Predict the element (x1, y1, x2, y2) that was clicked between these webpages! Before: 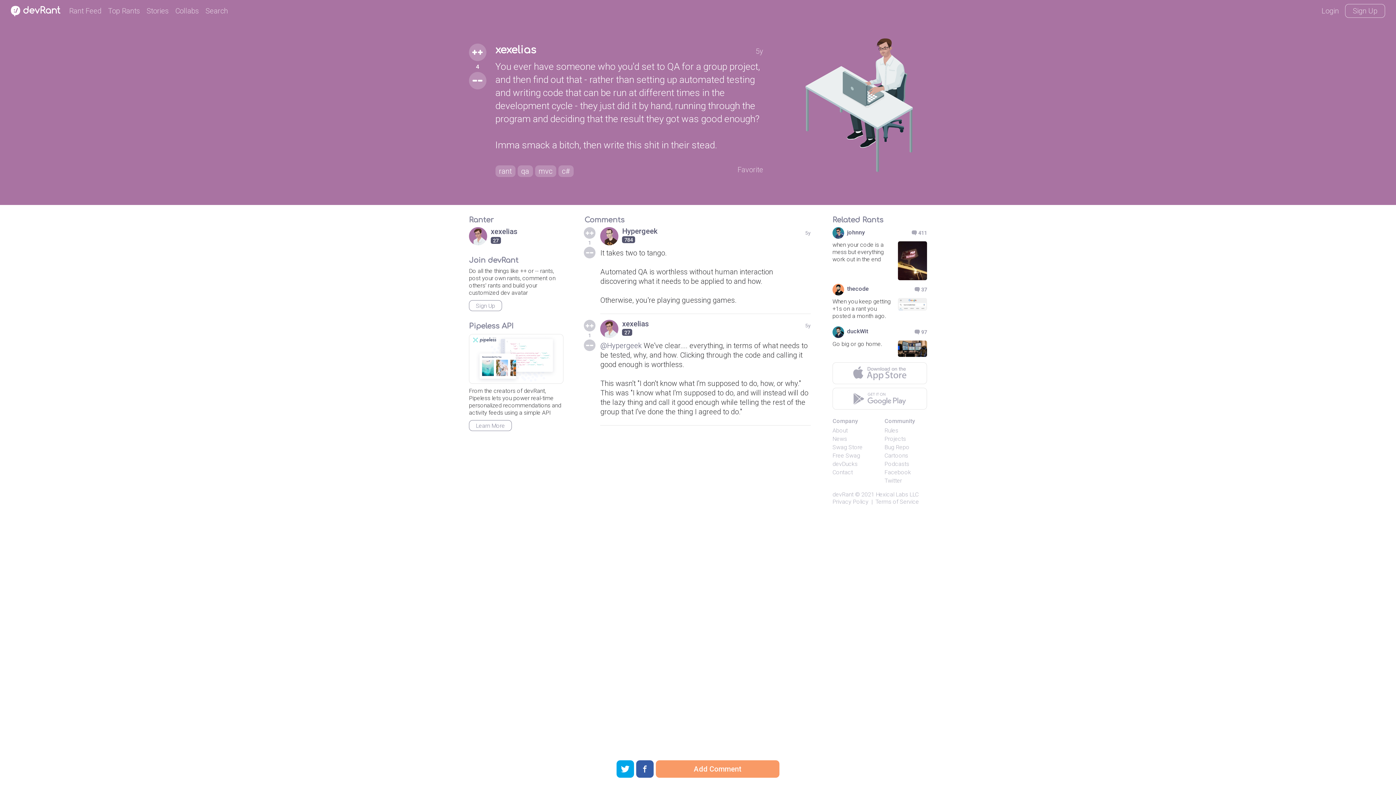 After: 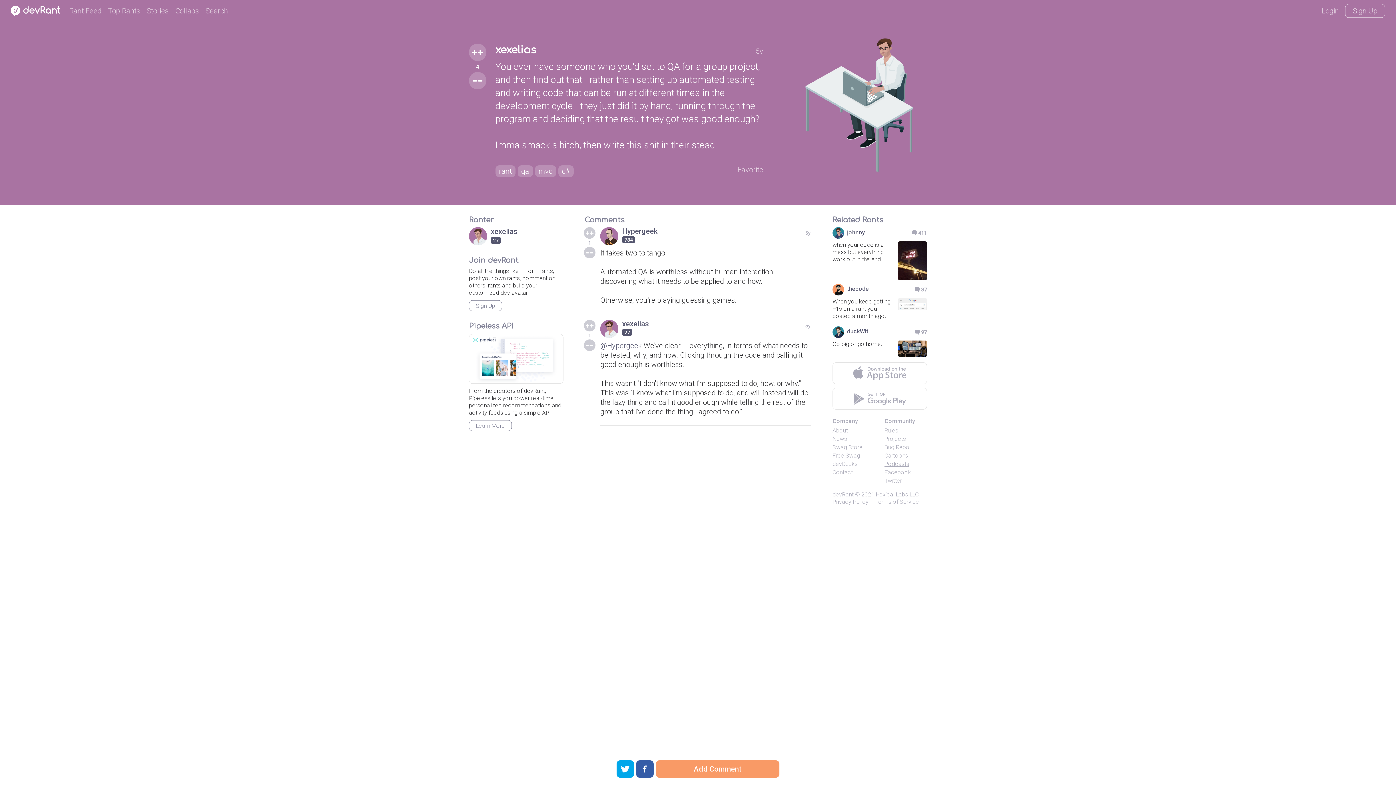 Action: bbox: (884, 460, 909, 467) label: Podcasts